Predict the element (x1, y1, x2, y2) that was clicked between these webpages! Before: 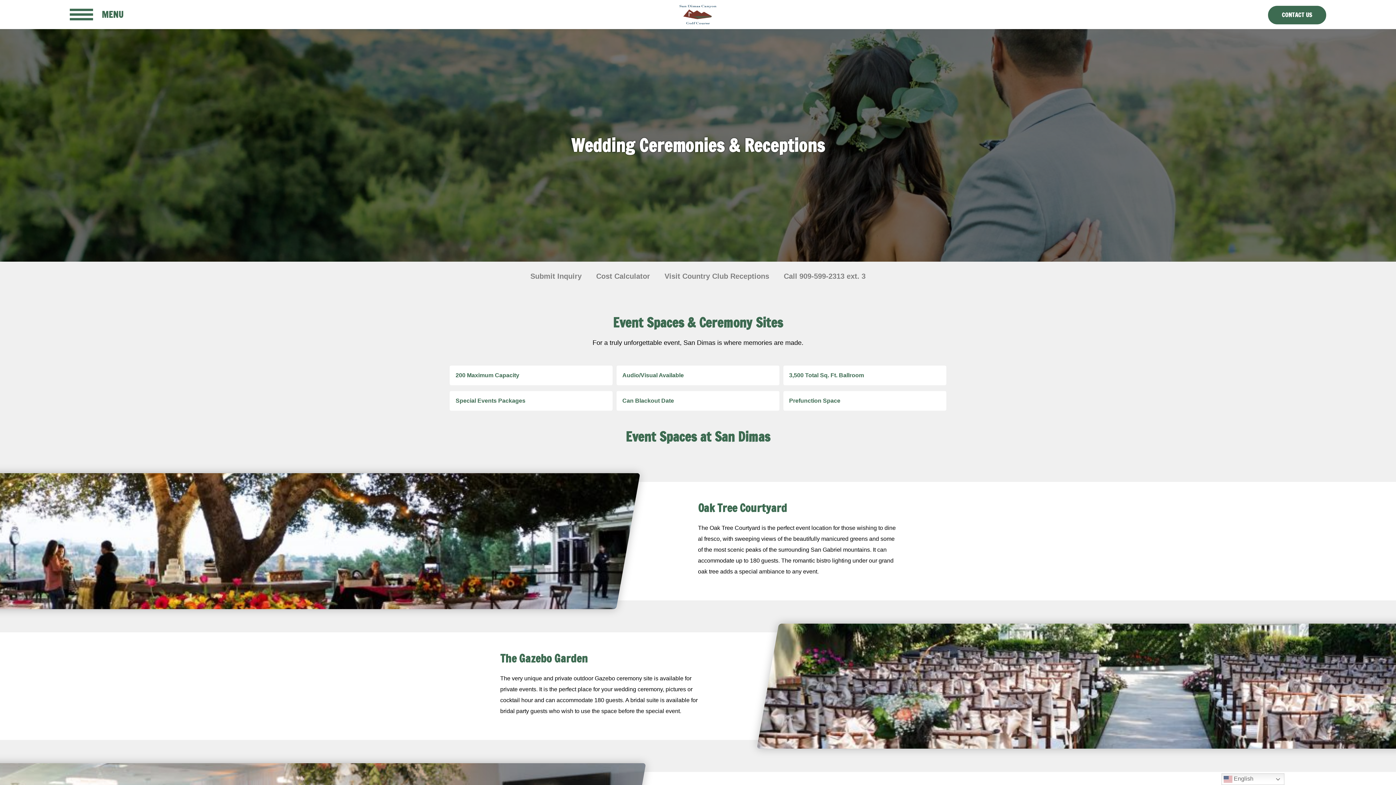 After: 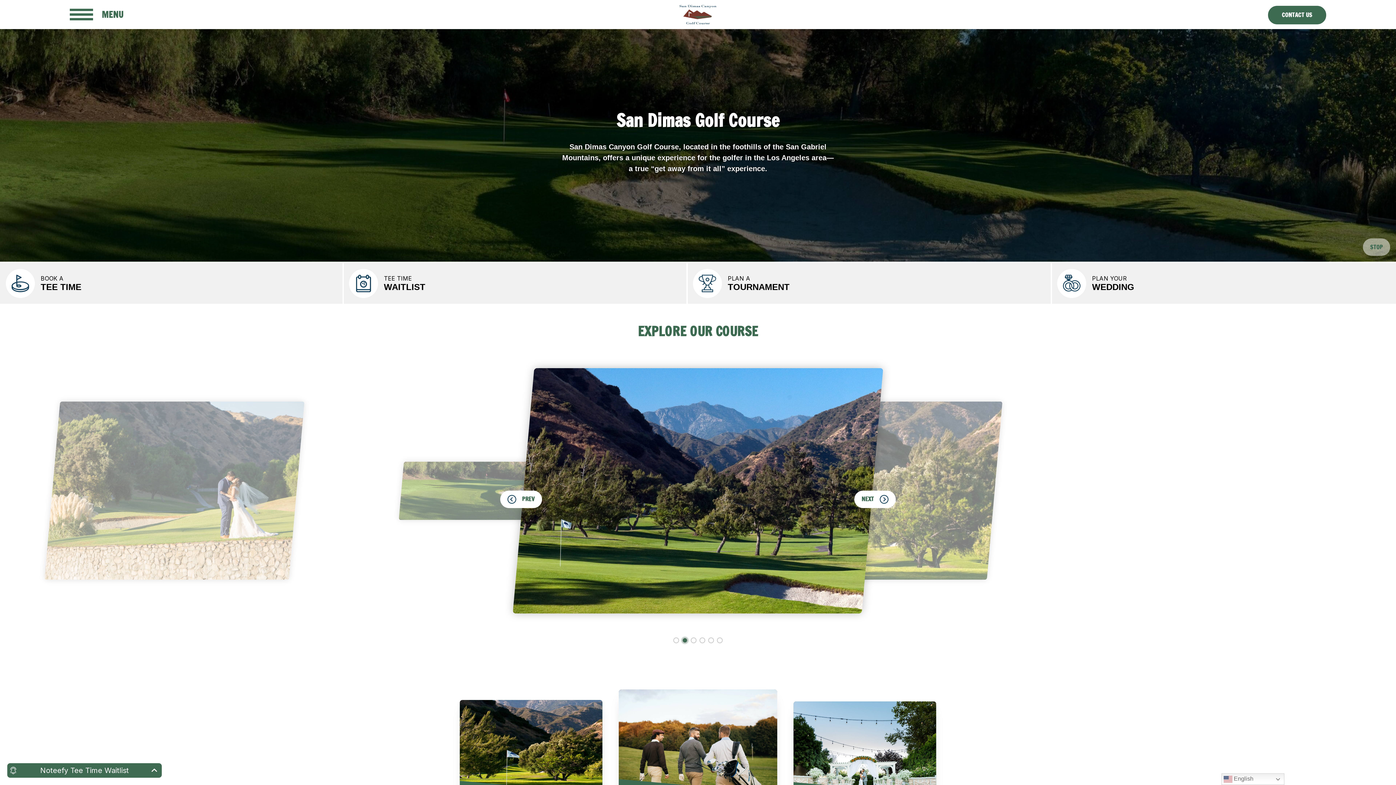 Action: bbox: (677, 2, 718, 26) label: link to homepage